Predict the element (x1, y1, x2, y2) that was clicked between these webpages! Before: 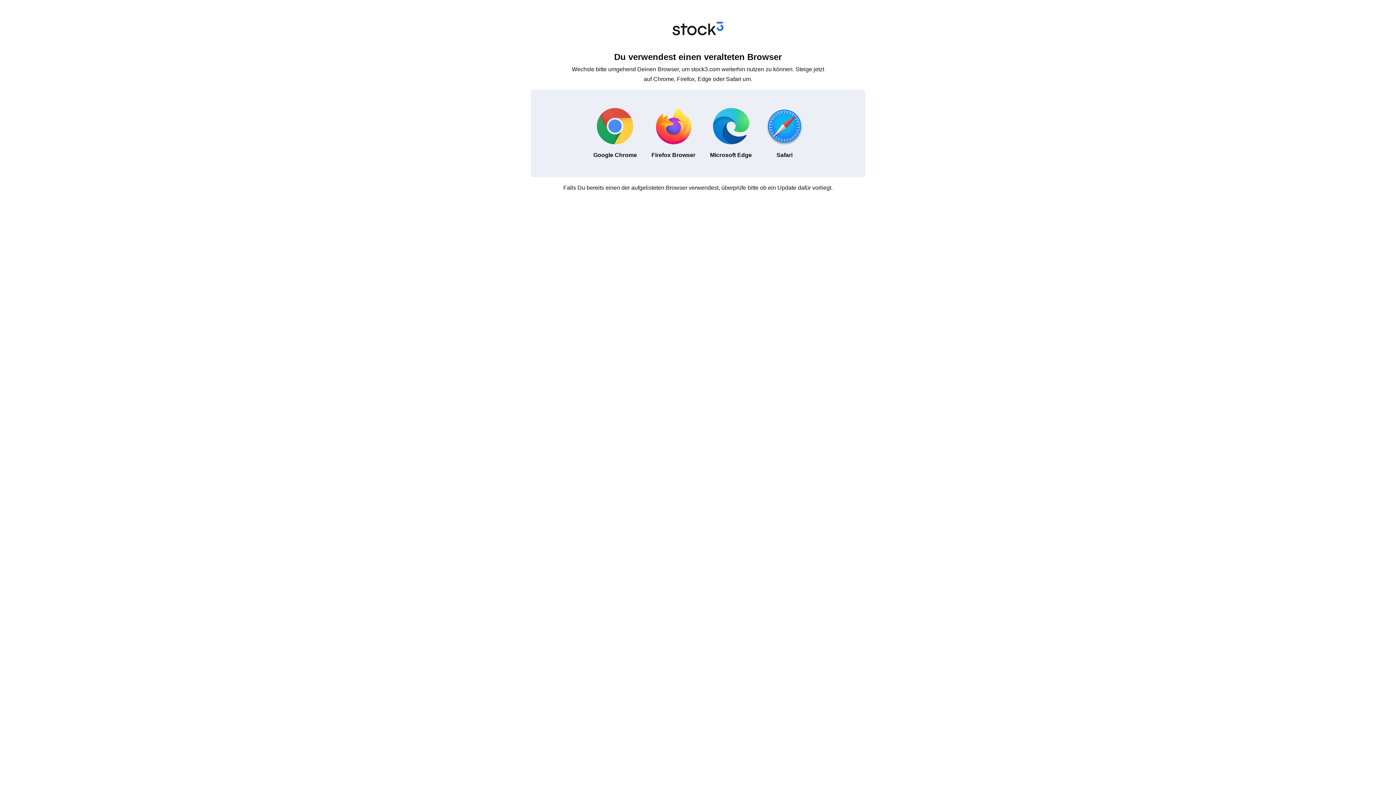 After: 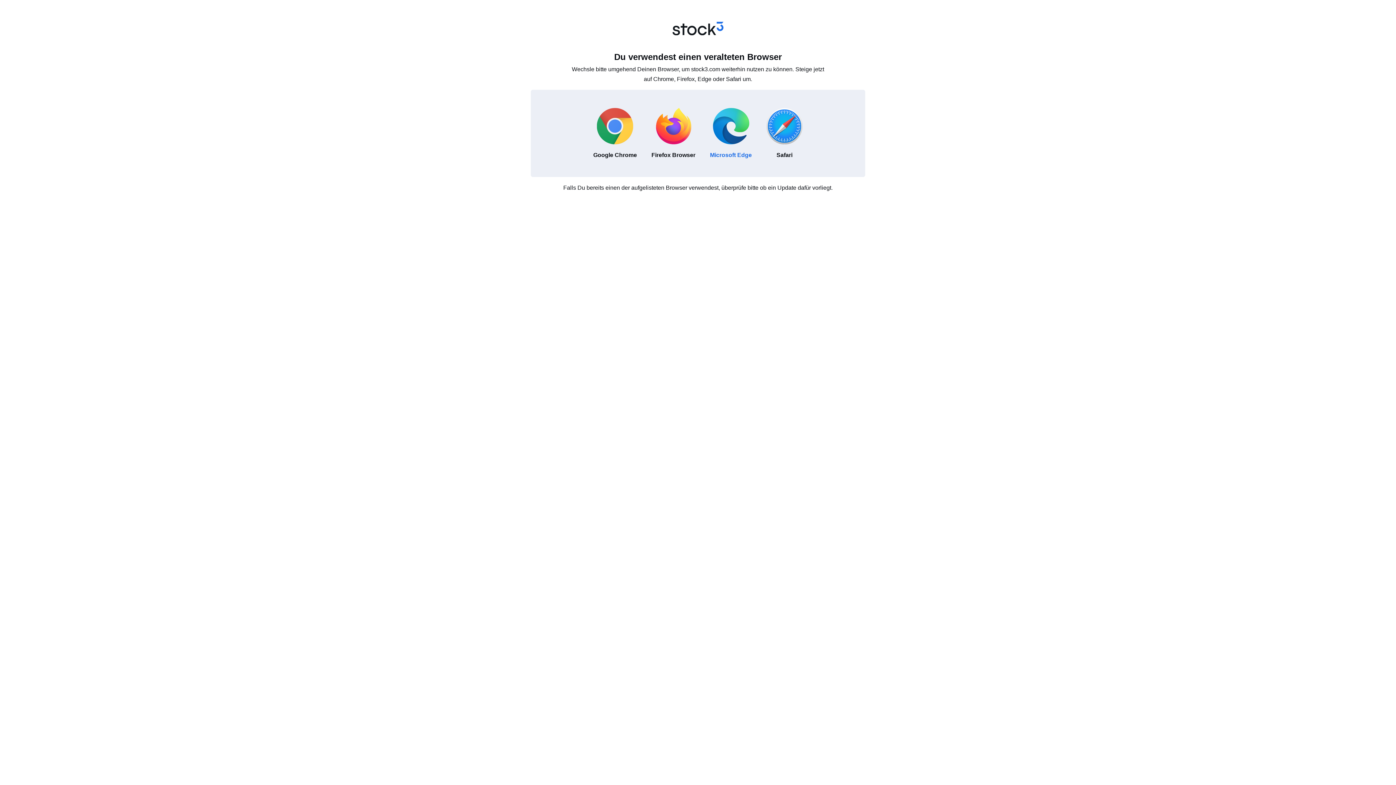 Action: label: Microsoft Edge bbox: (702, 100, 759, 166)